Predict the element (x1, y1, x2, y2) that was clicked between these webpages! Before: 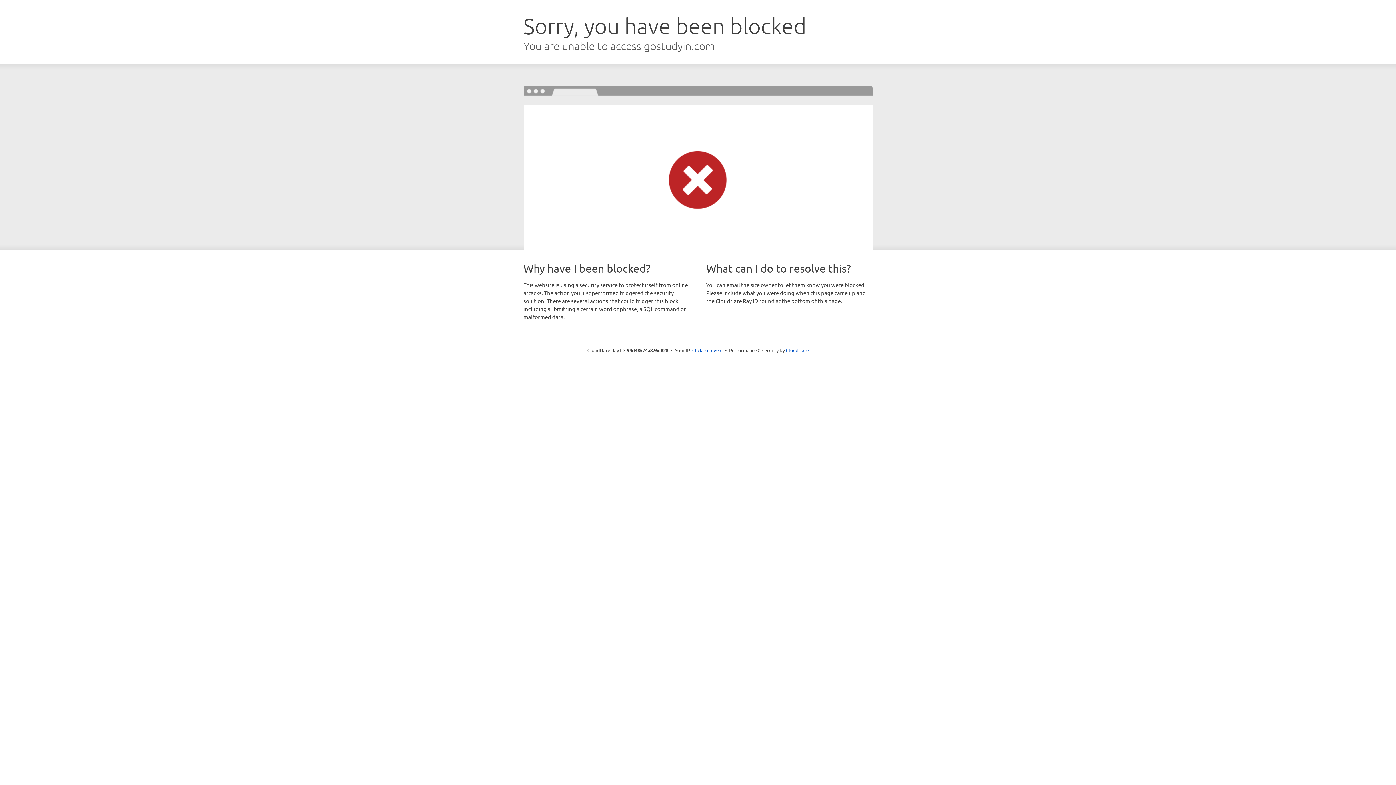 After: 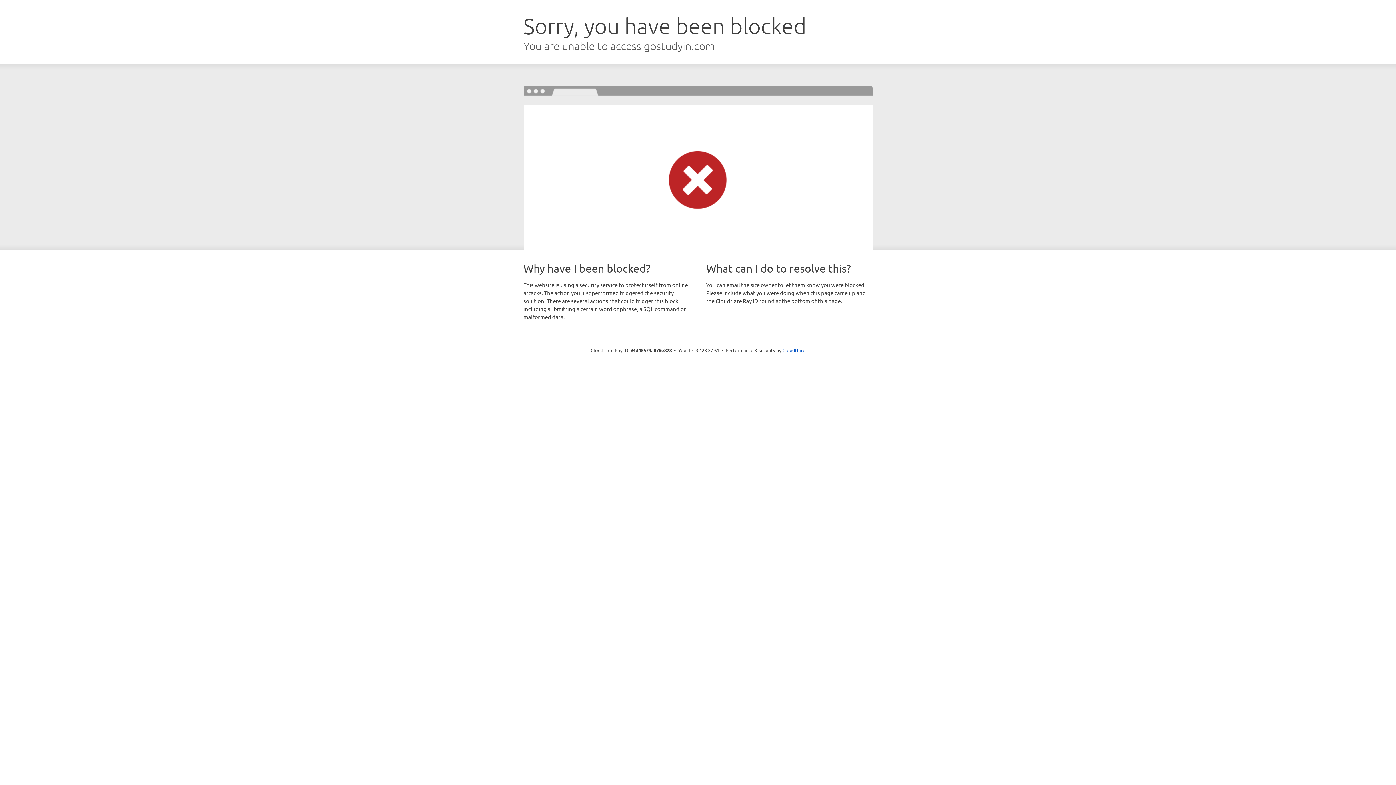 Action: bbox: (692, 346, 722, 353) label: Click to reveal